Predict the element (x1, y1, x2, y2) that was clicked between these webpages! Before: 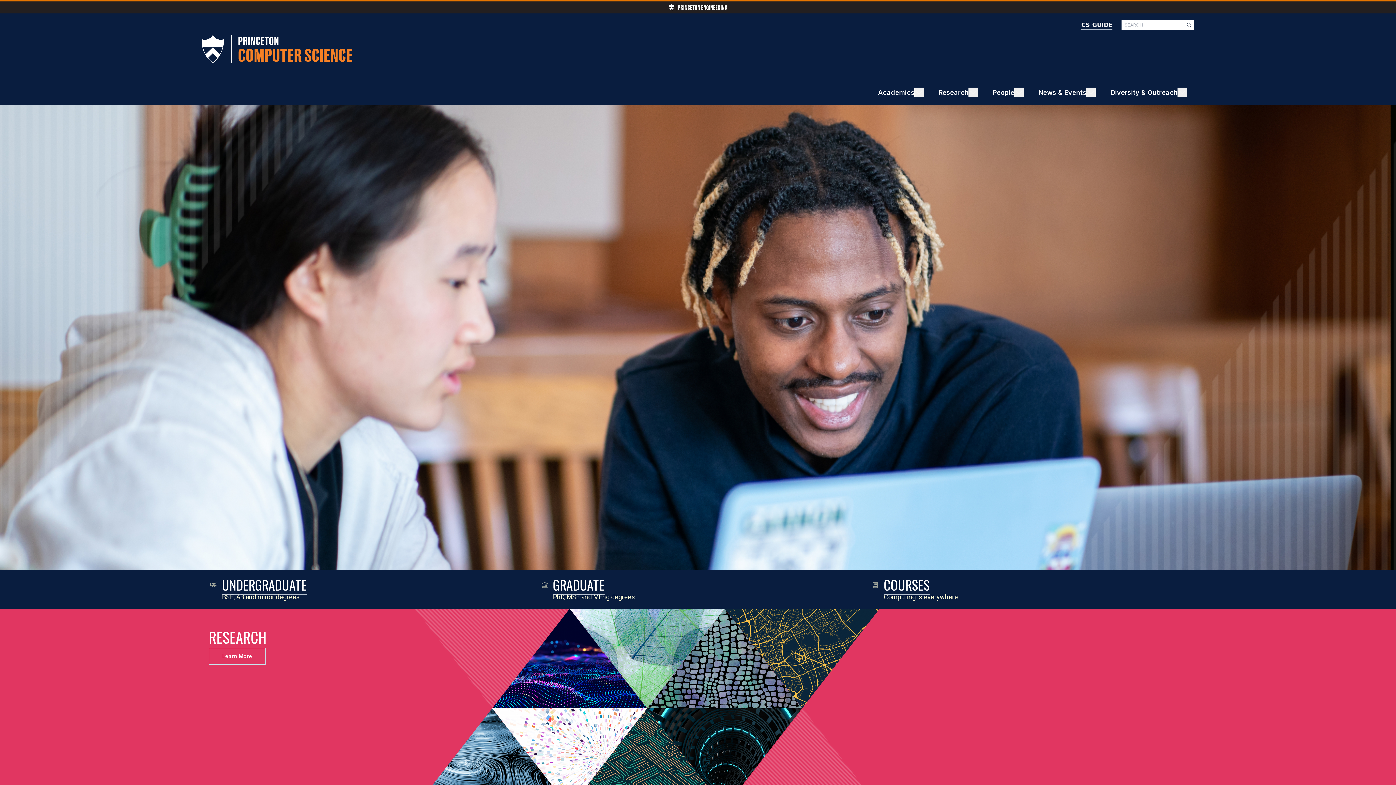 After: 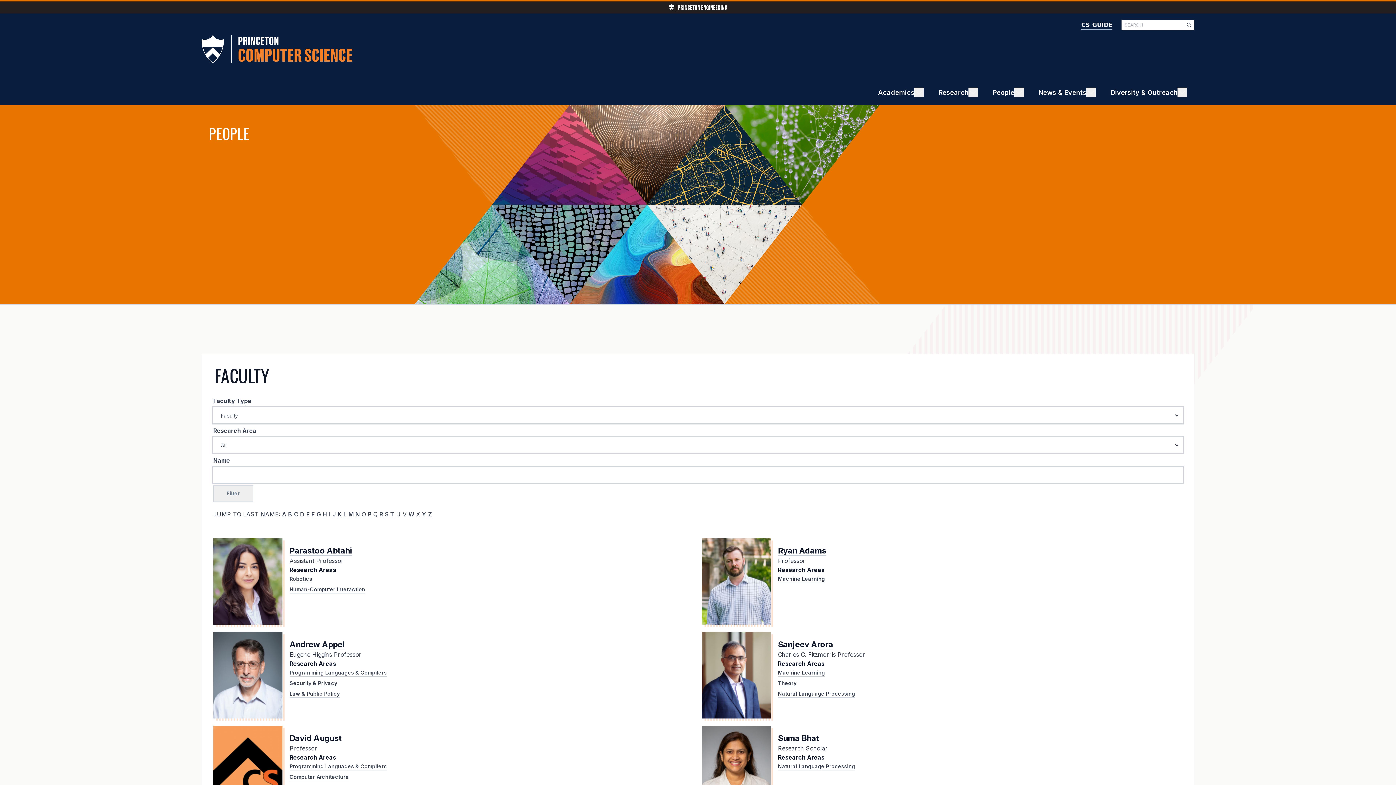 Action: bbox: (992, 87, 1014, 97) label: People